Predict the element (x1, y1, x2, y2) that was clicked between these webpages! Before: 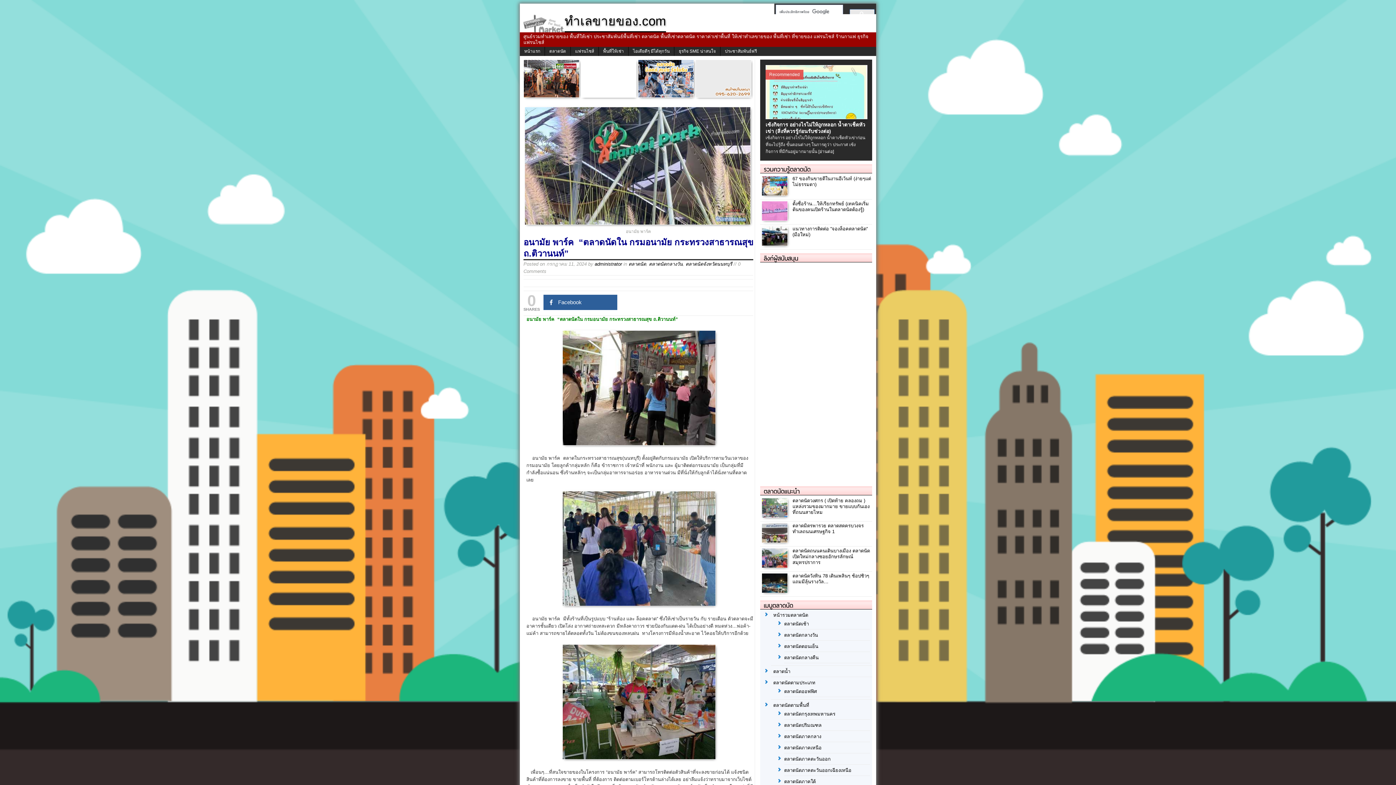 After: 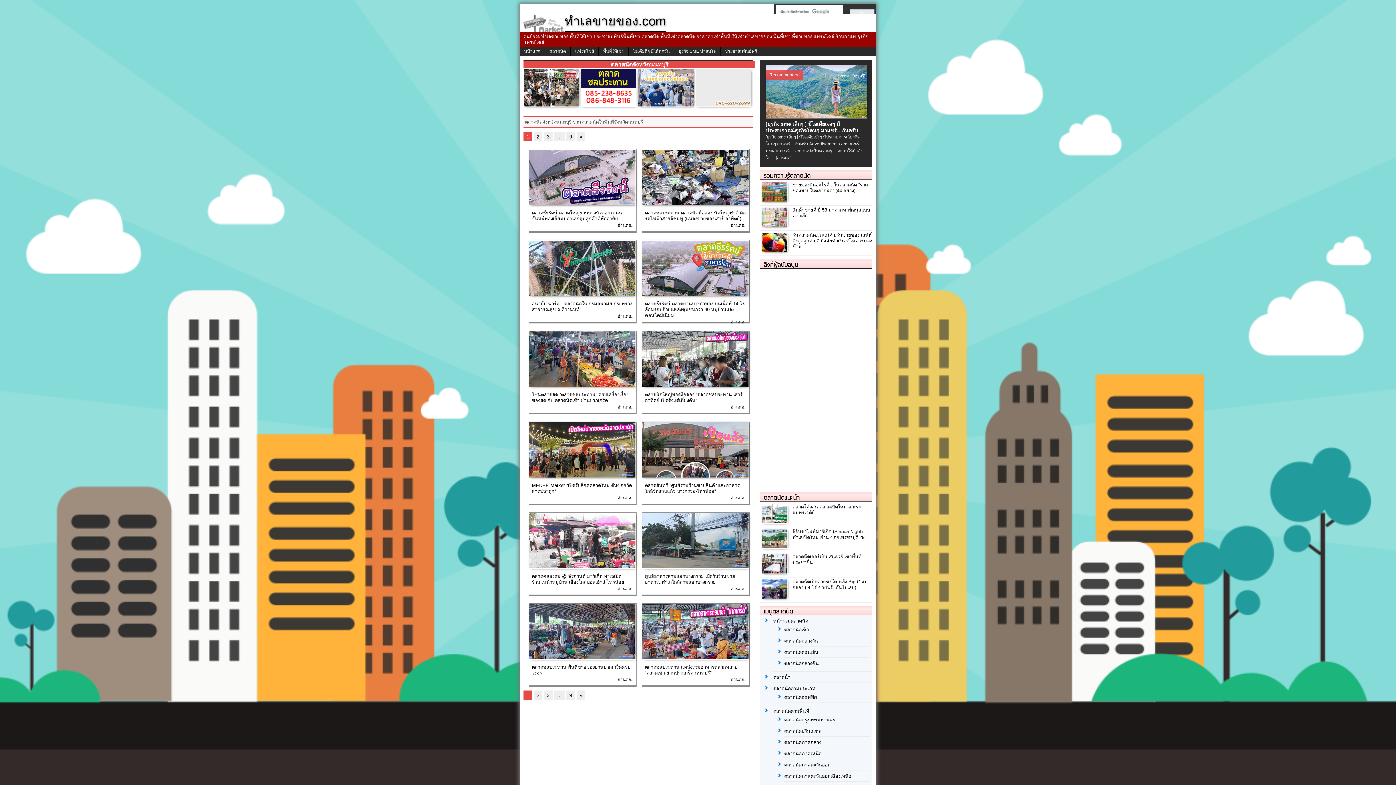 Action: label: ตลาดนัดจังหวัดนนทบุรี bbox: (685, 261, 732, 266)